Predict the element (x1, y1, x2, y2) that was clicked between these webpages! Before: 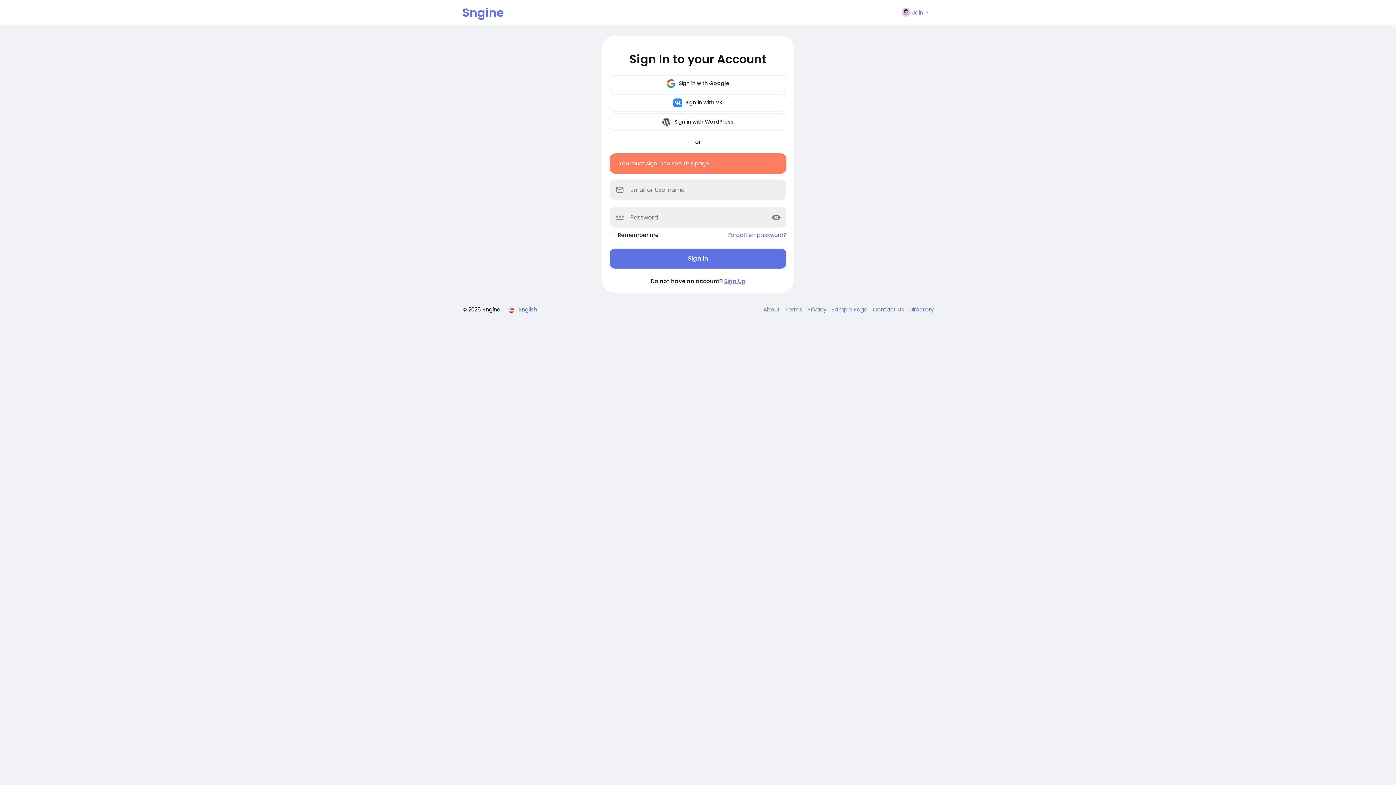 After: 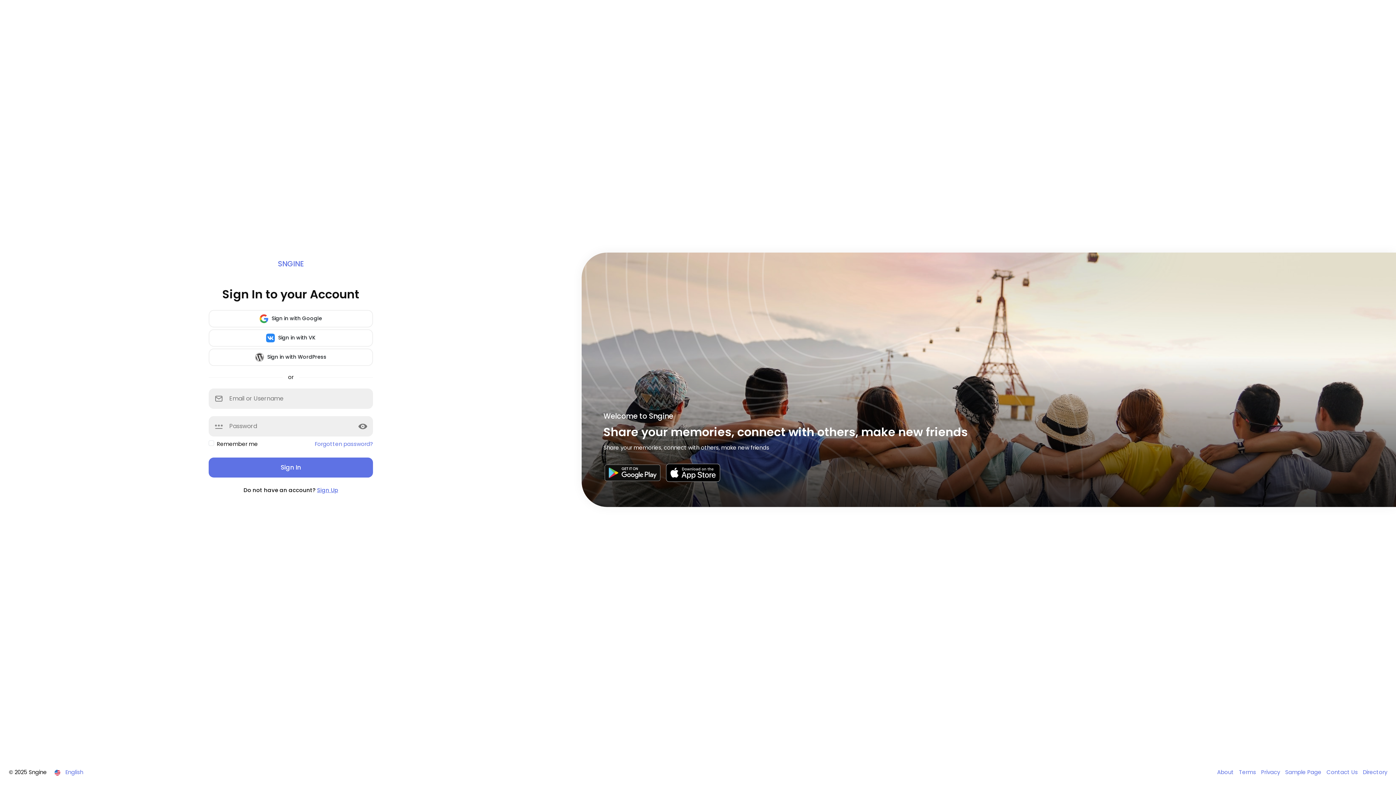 Action: bbox: (462, 0, 573, 25) label: Sngine